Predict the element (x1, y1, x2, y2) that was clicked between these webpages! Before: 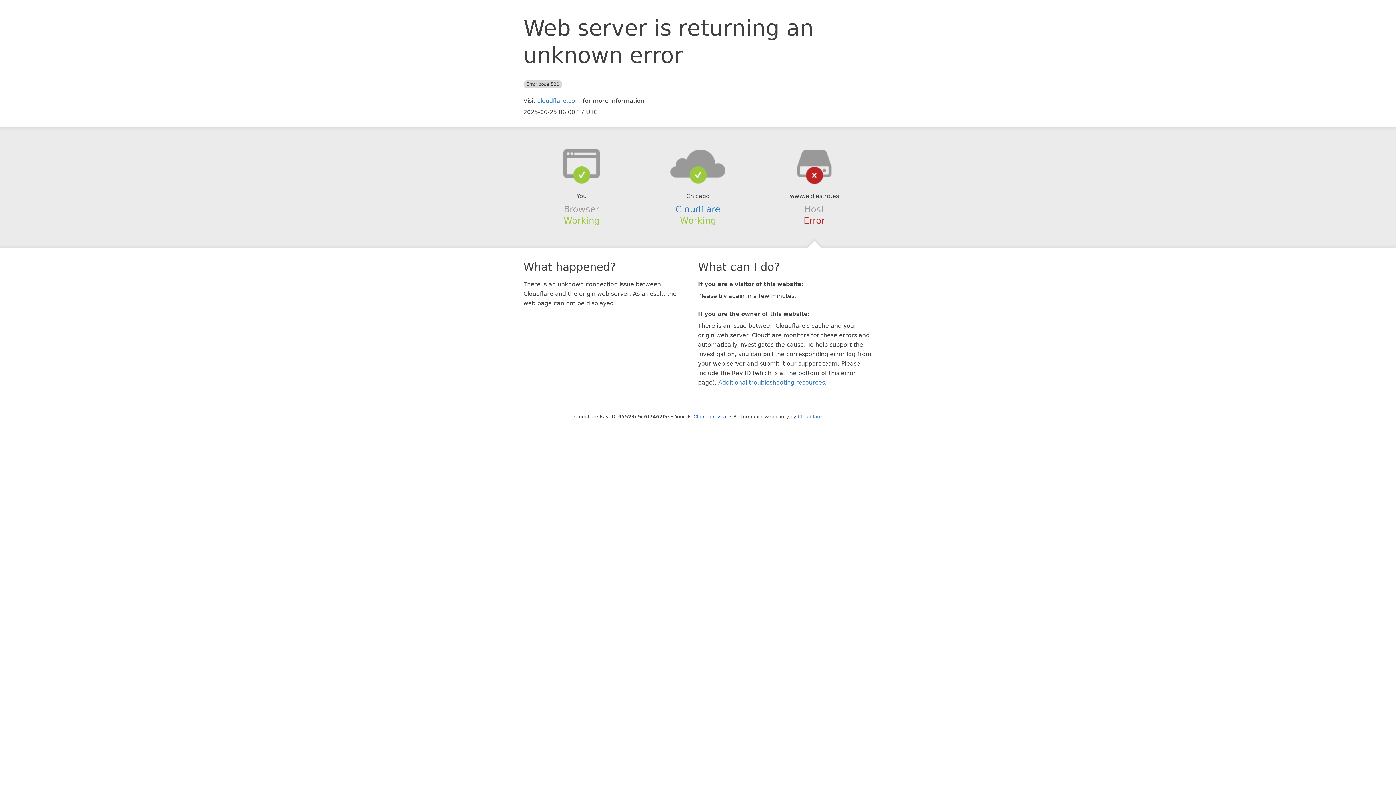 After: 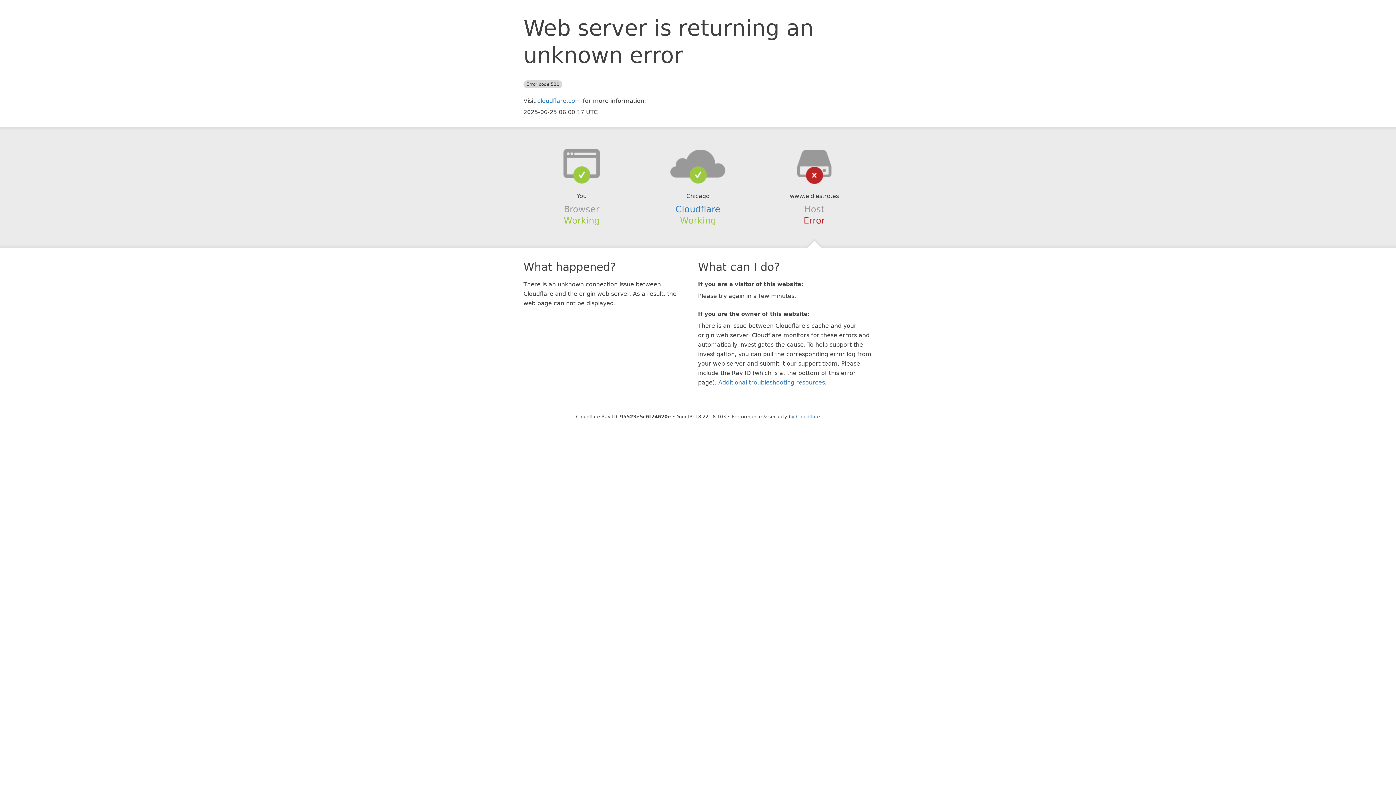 Action: label: Click to reveal bbox: (693, 414, 727, 419)